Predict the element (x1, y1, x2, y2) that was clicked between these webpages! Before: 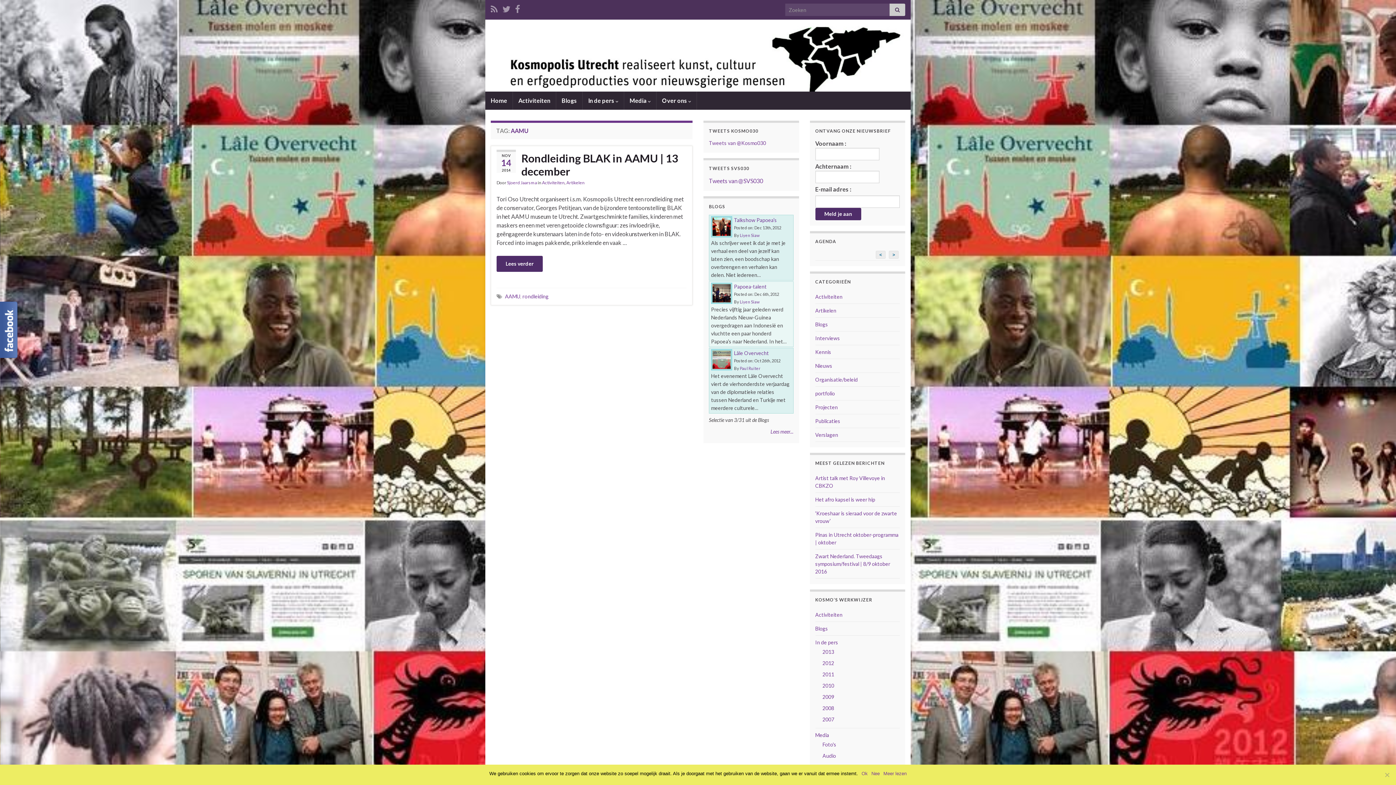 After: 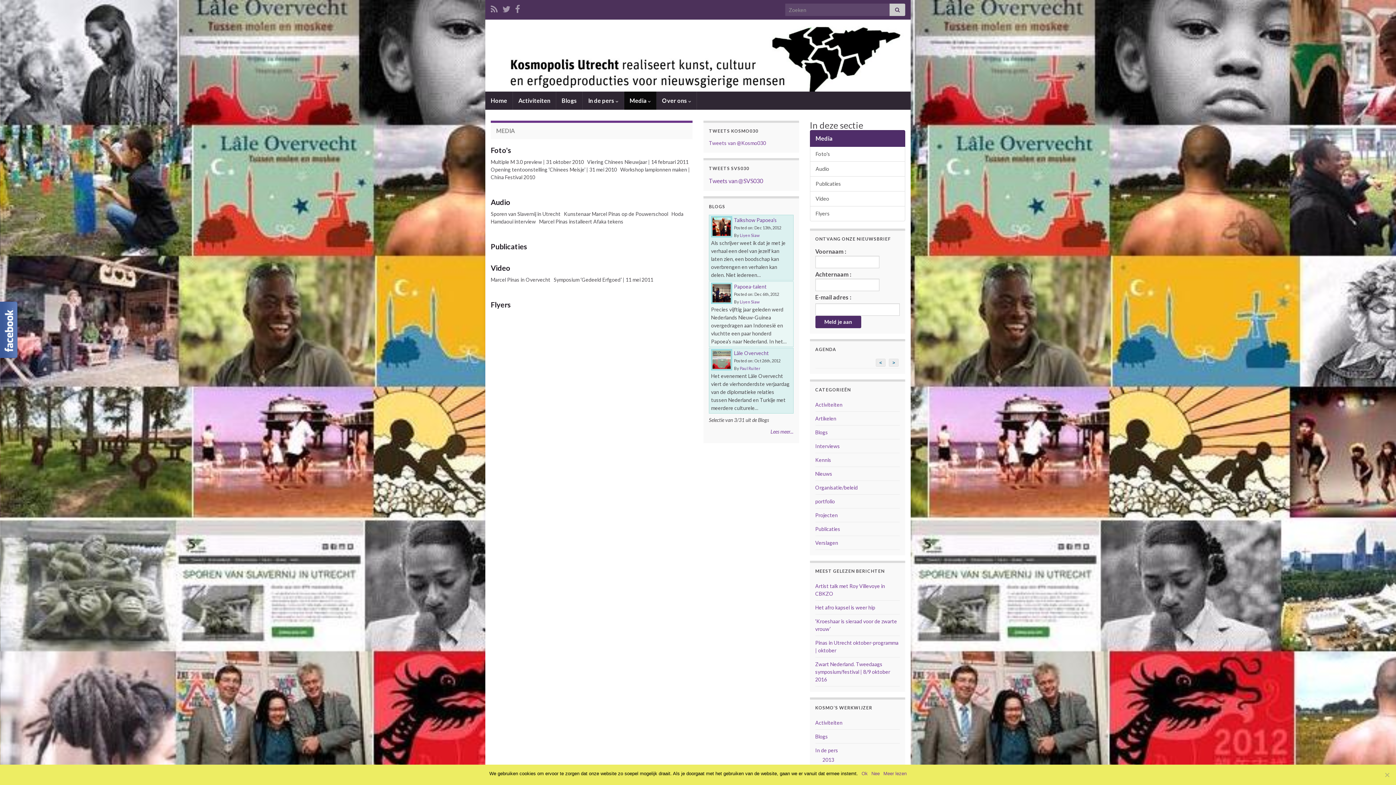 Action: bbox: (815, 732, 829, 738) label: Media